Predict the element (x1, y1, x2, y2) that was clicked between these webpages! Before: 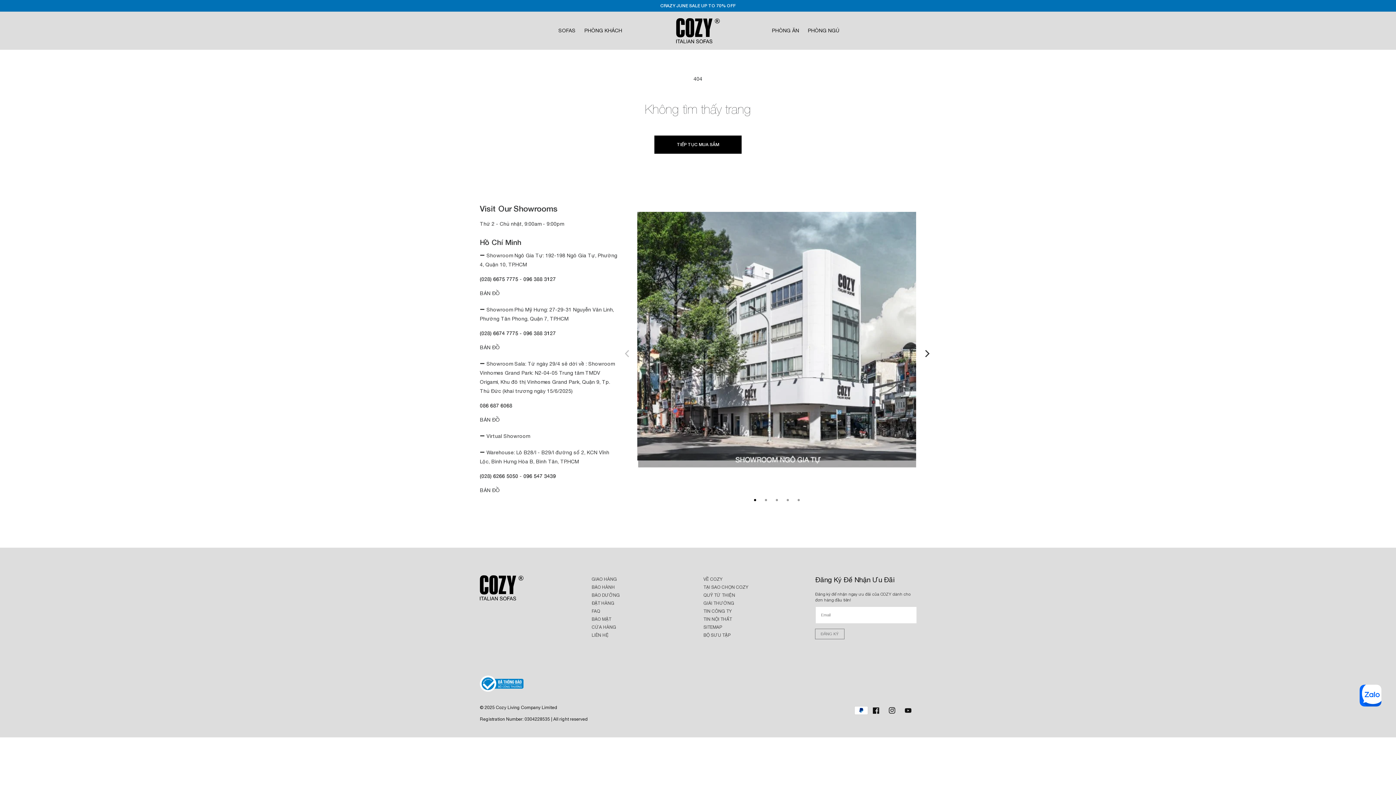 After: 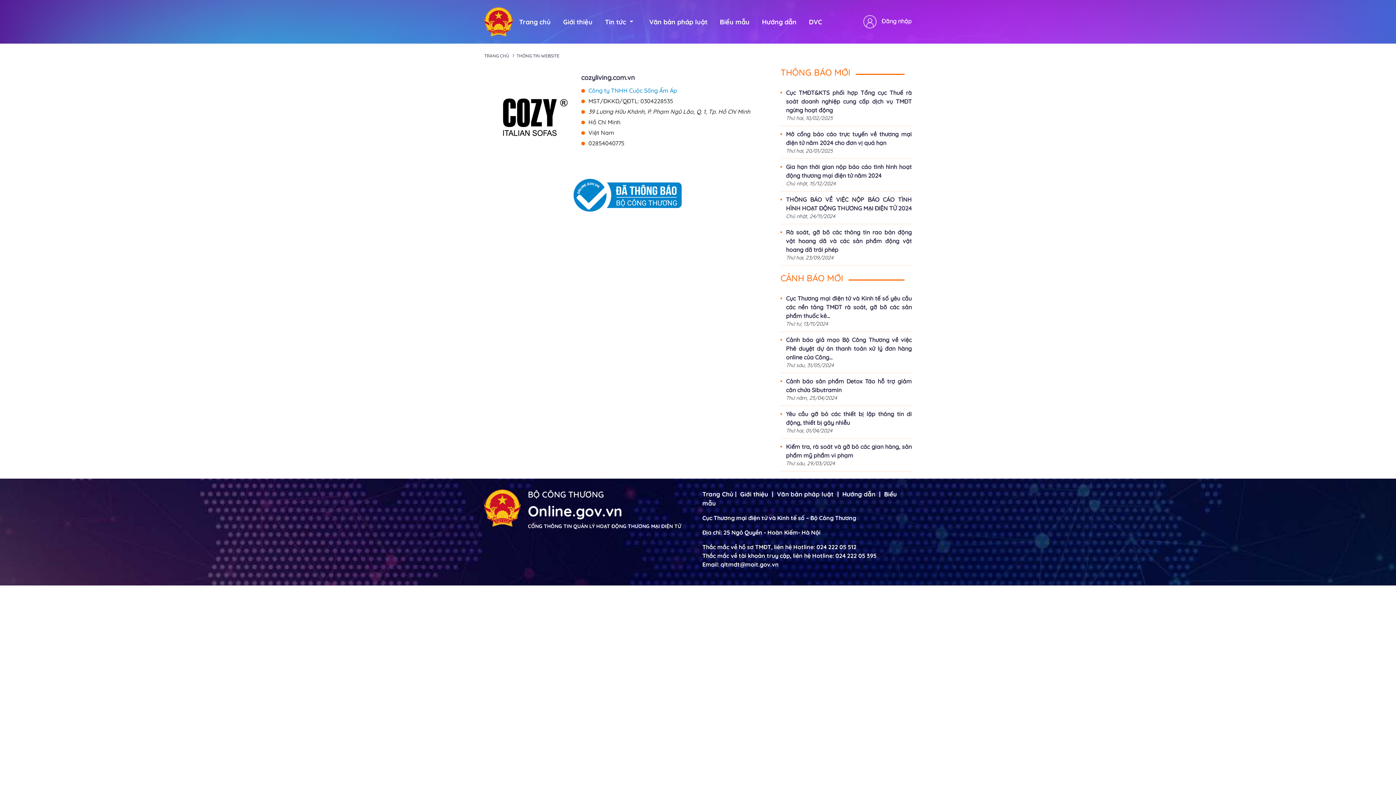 Action: bbox: (480, 675, 523, 694)